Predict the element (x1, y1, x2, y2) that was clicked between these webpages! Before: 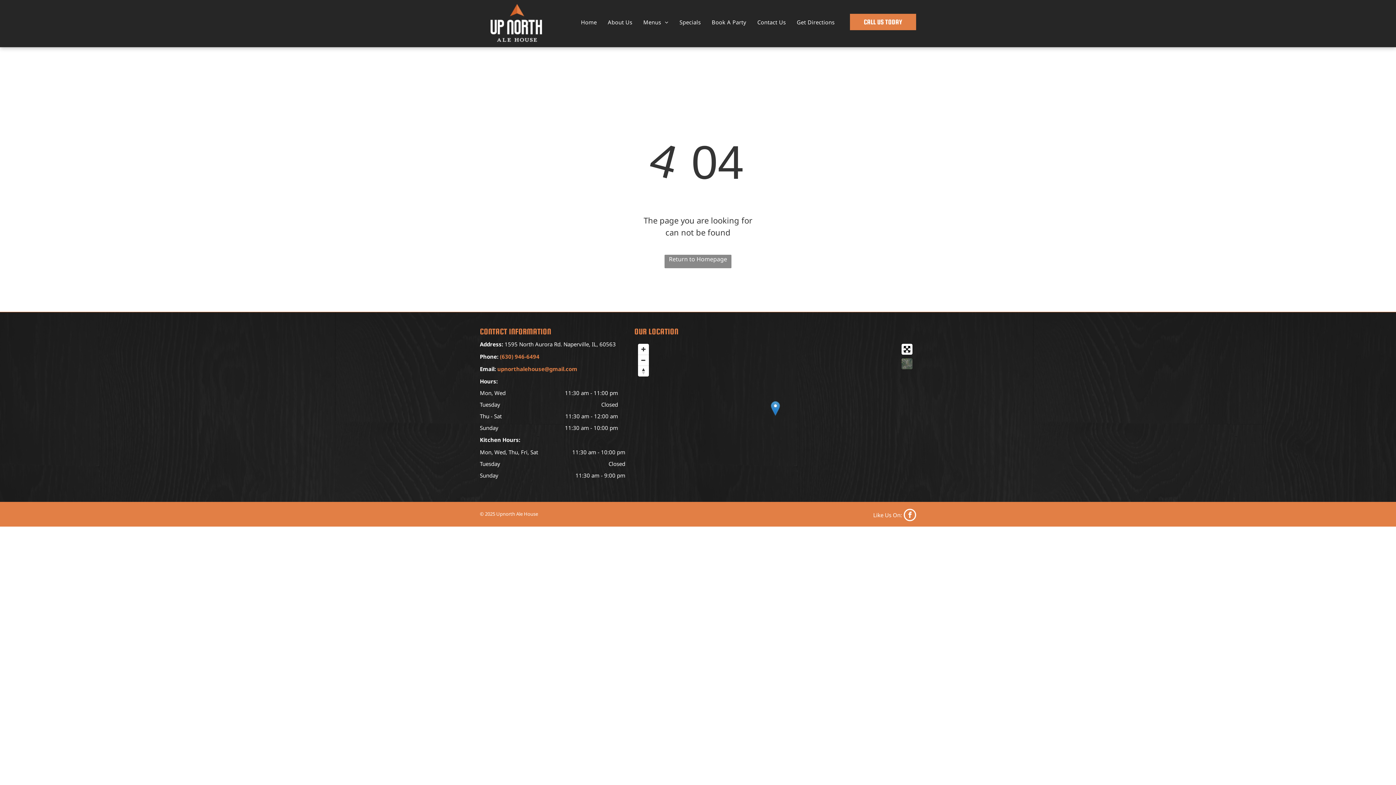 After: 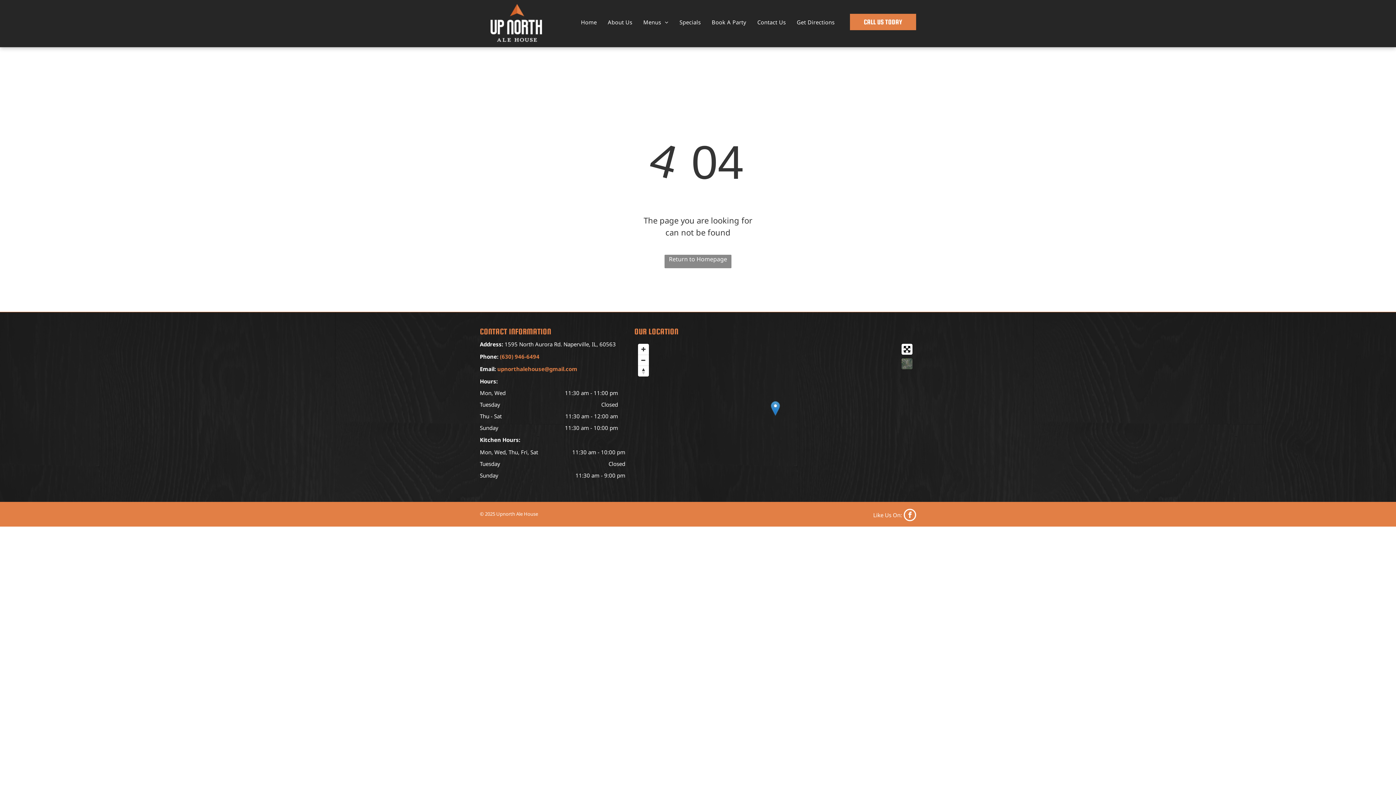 Action: label: facebook bbox: (873, 509, 916, 521)